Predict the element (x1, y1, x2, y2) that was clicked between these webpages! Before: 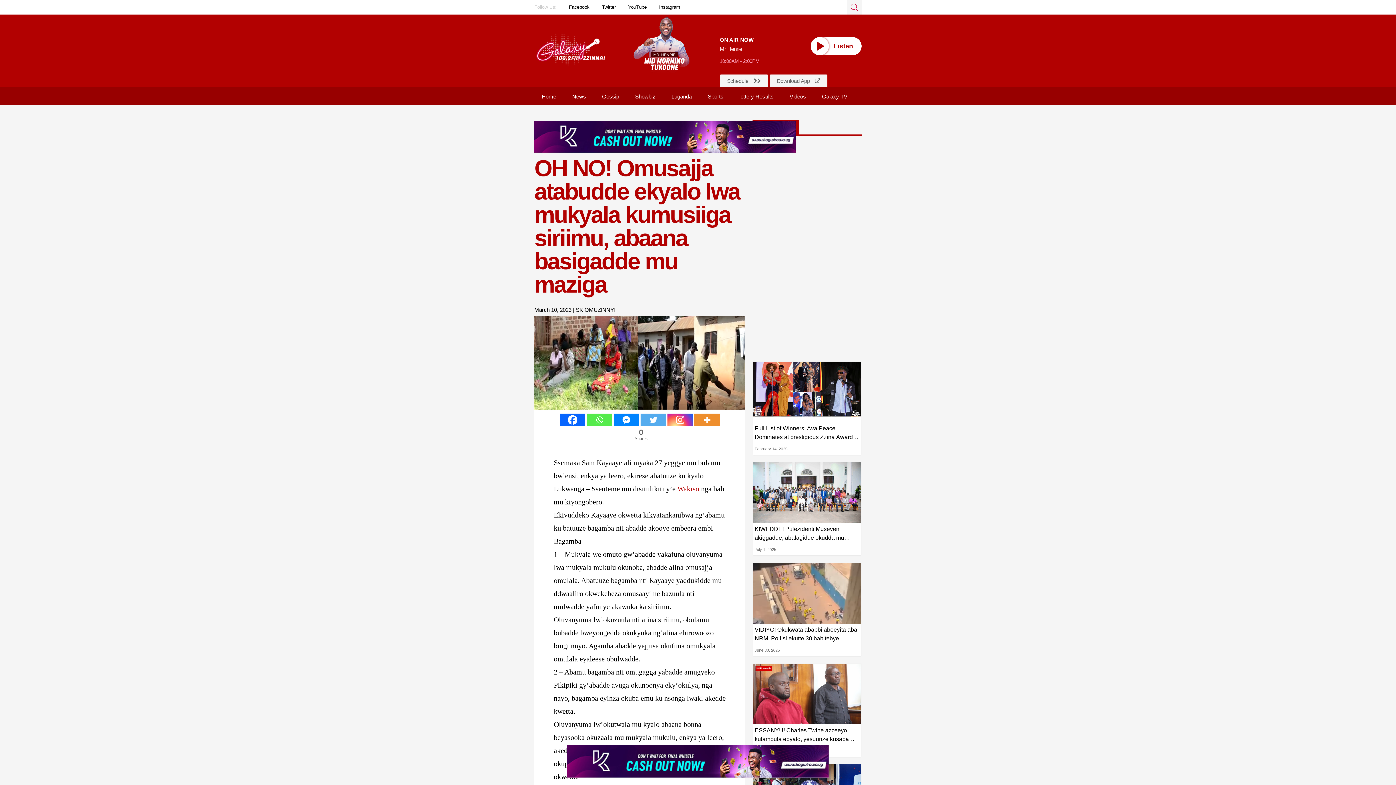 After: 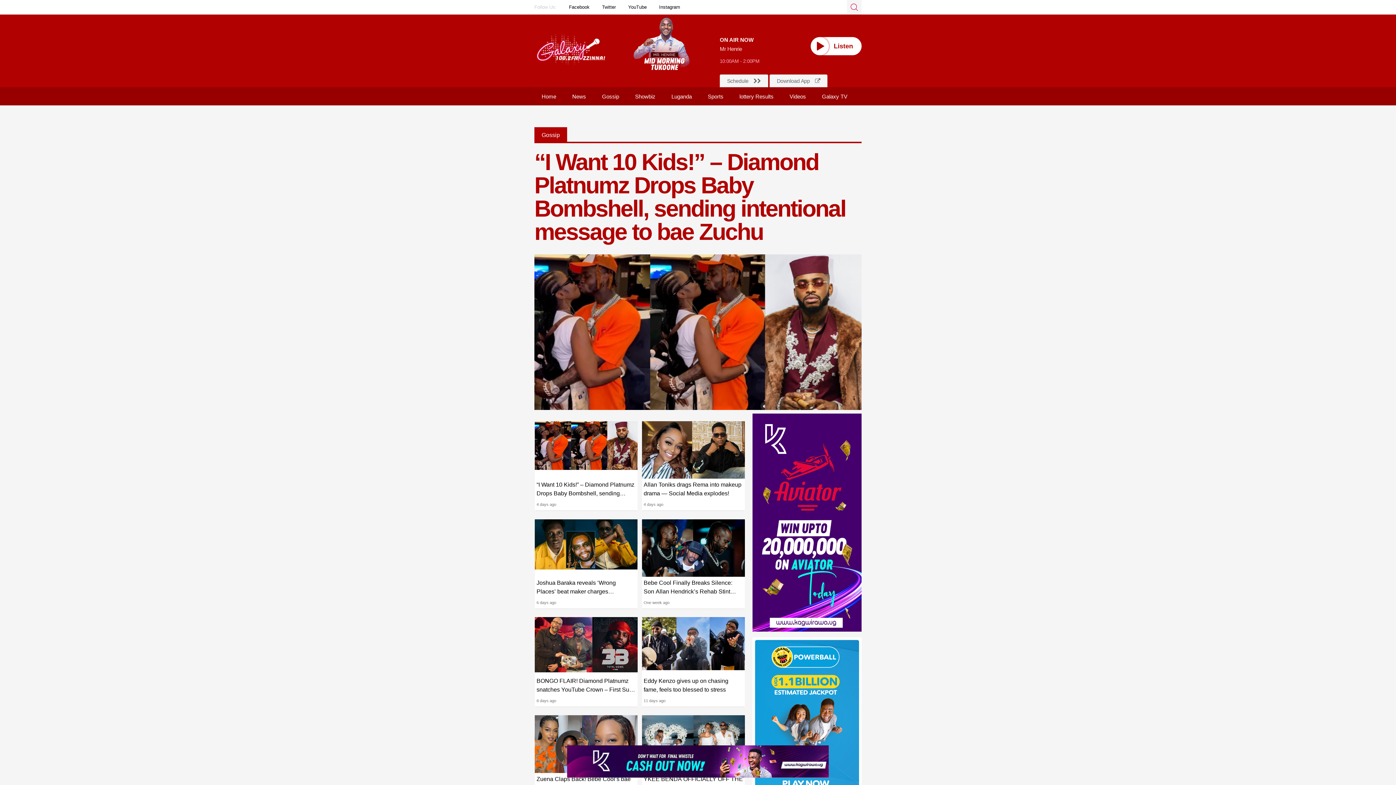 Action: bbox: (594, 87, 626, 105) label: Gossip